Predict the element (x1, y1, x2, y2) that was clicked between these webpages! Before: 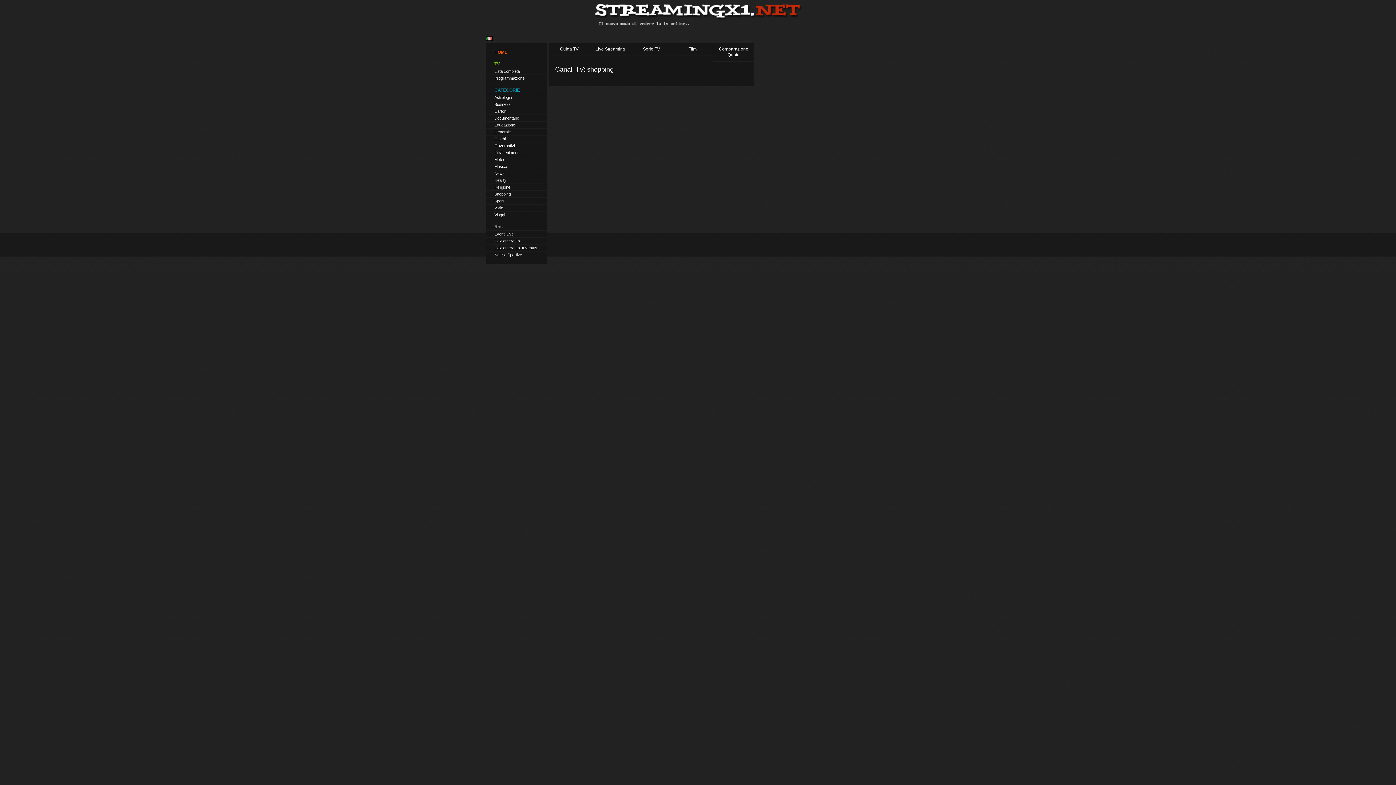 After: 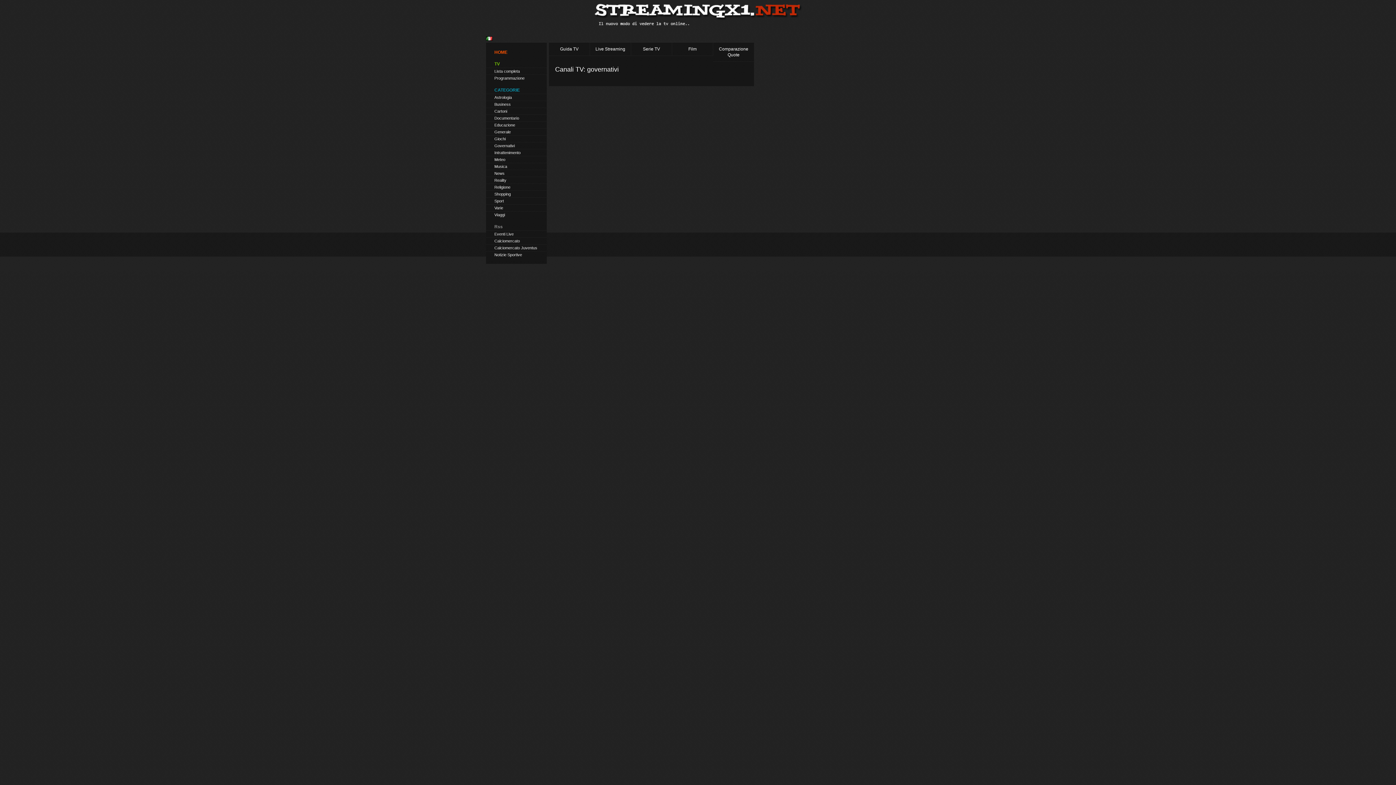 Action: bbox: (494, 143, 514, 148) label: Governativi